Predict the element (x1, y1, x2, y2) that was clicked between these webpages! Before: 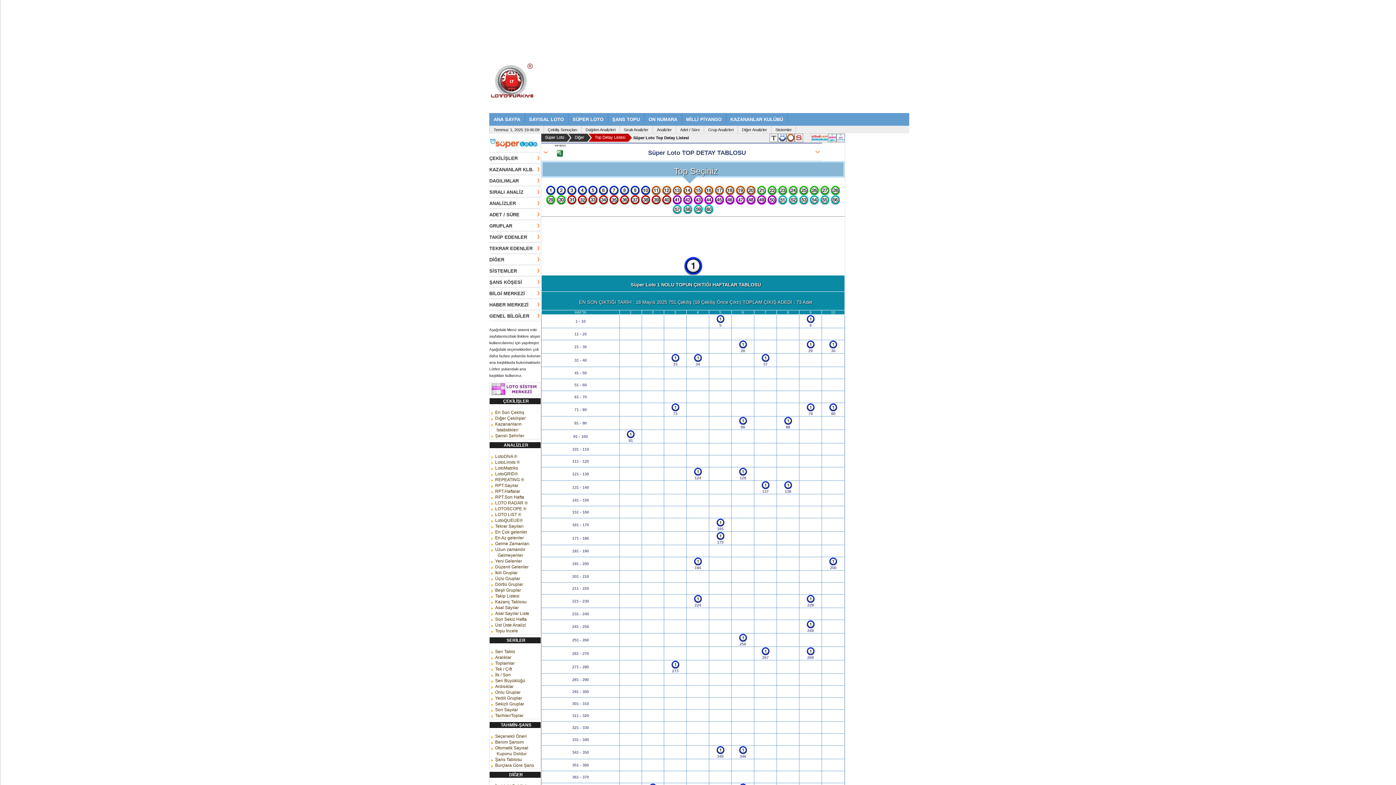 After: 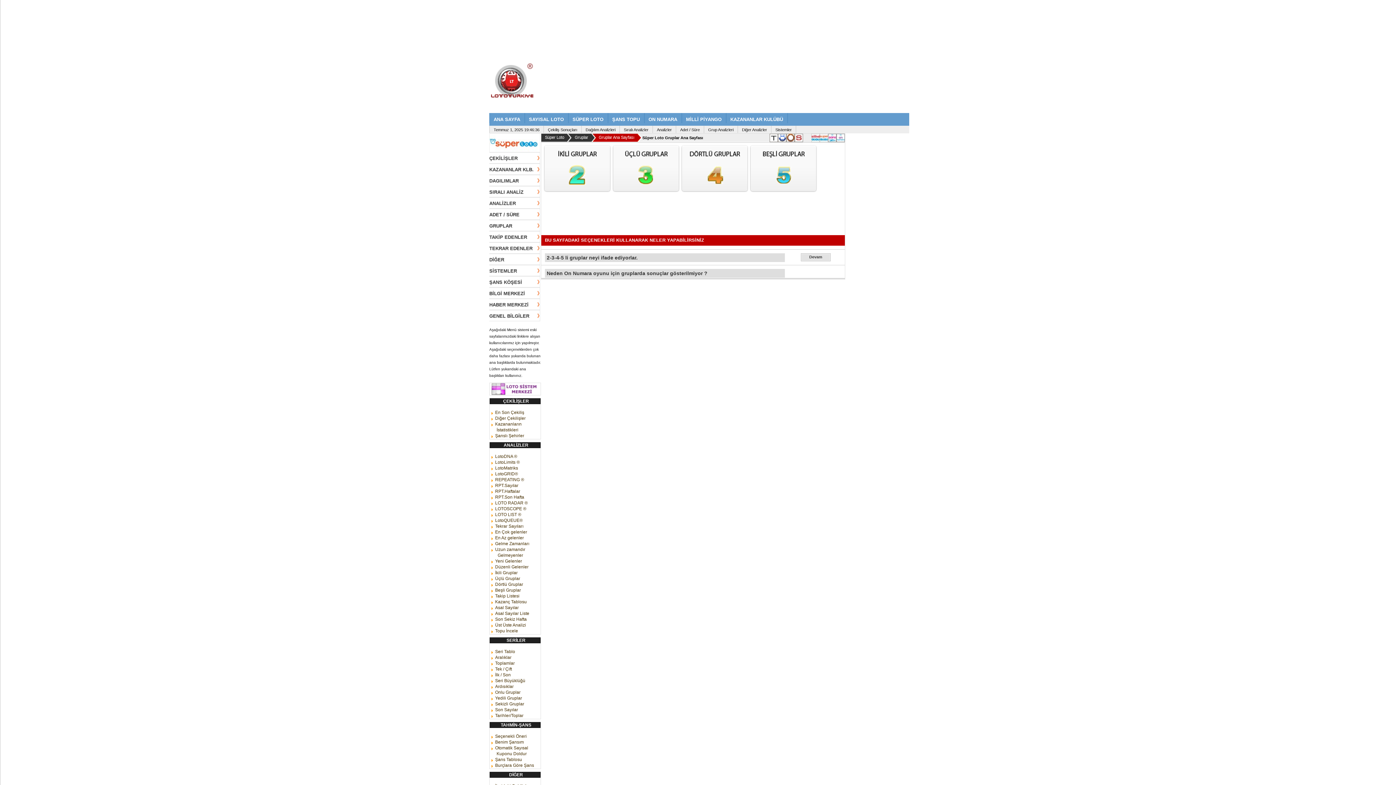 Action: label: GRUPLAR bbox: (489, 220, 540, 231)